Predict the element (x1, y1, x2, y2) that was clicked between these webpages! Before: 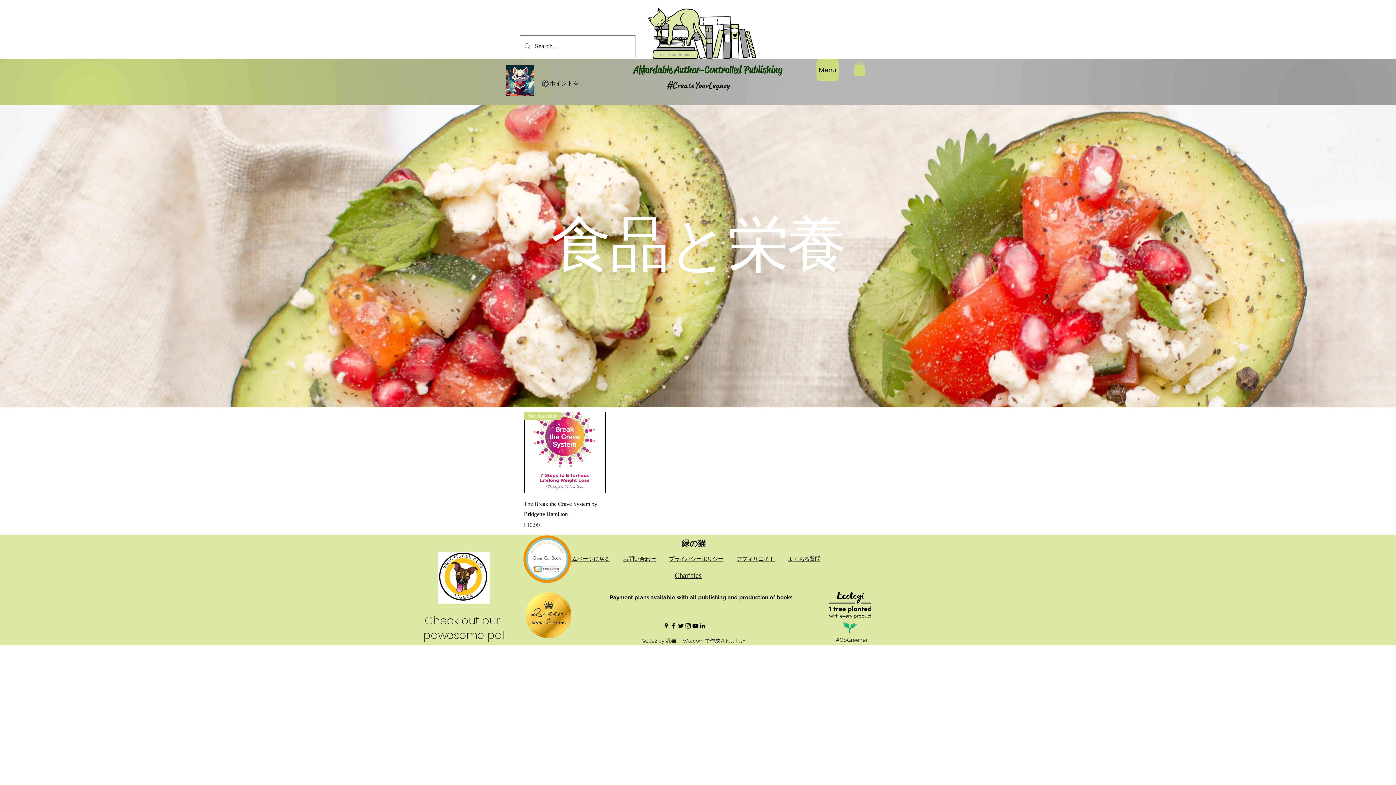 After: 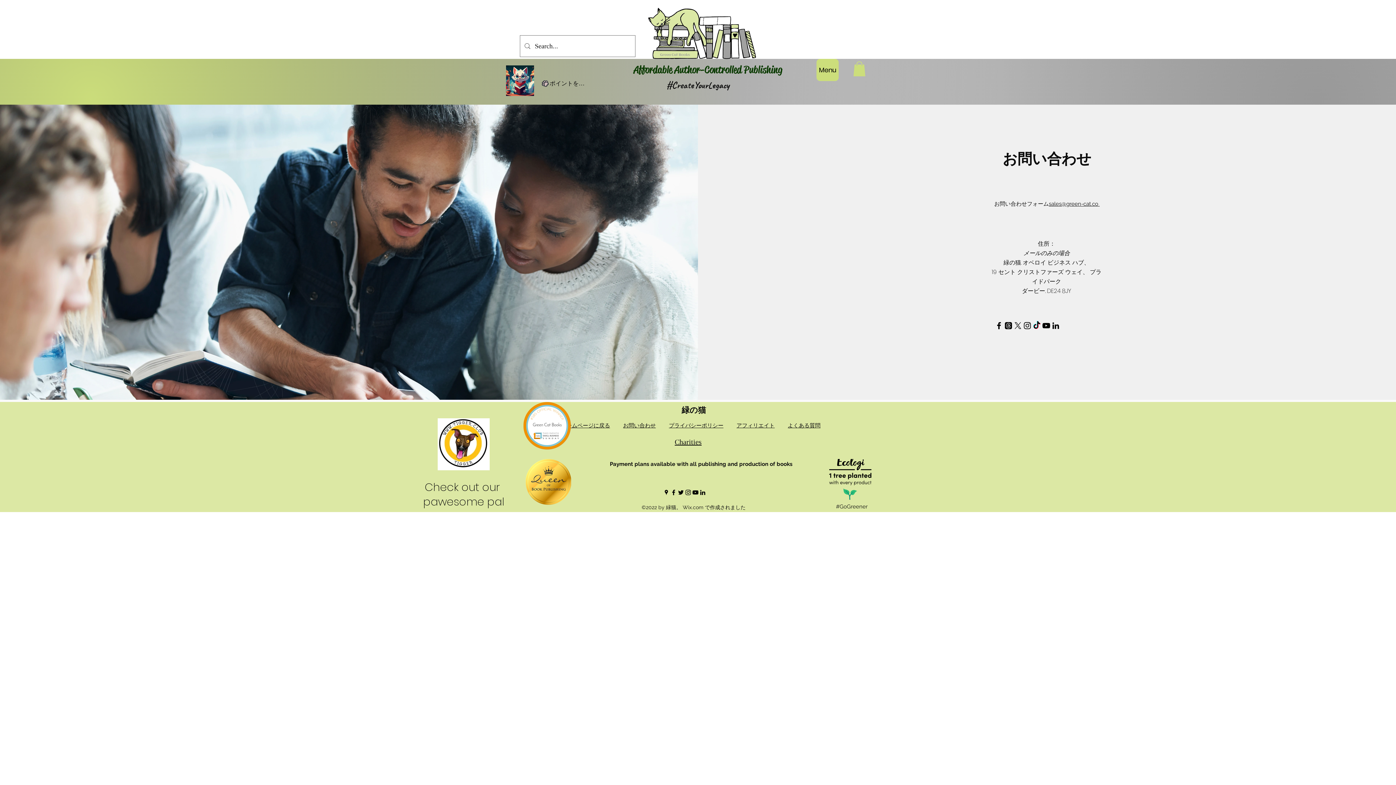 Action: bbox: (623, 556, 656, 562) label: お問い合わせ